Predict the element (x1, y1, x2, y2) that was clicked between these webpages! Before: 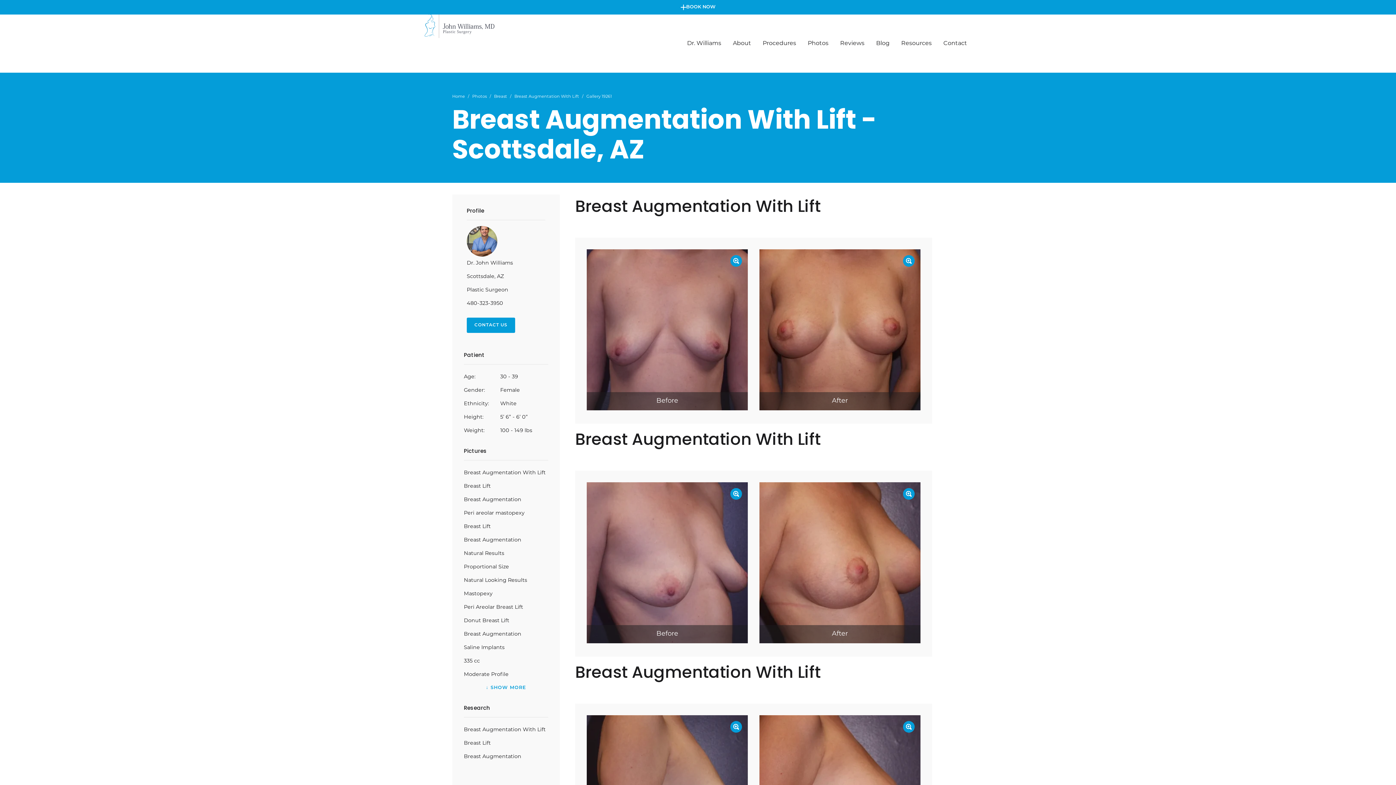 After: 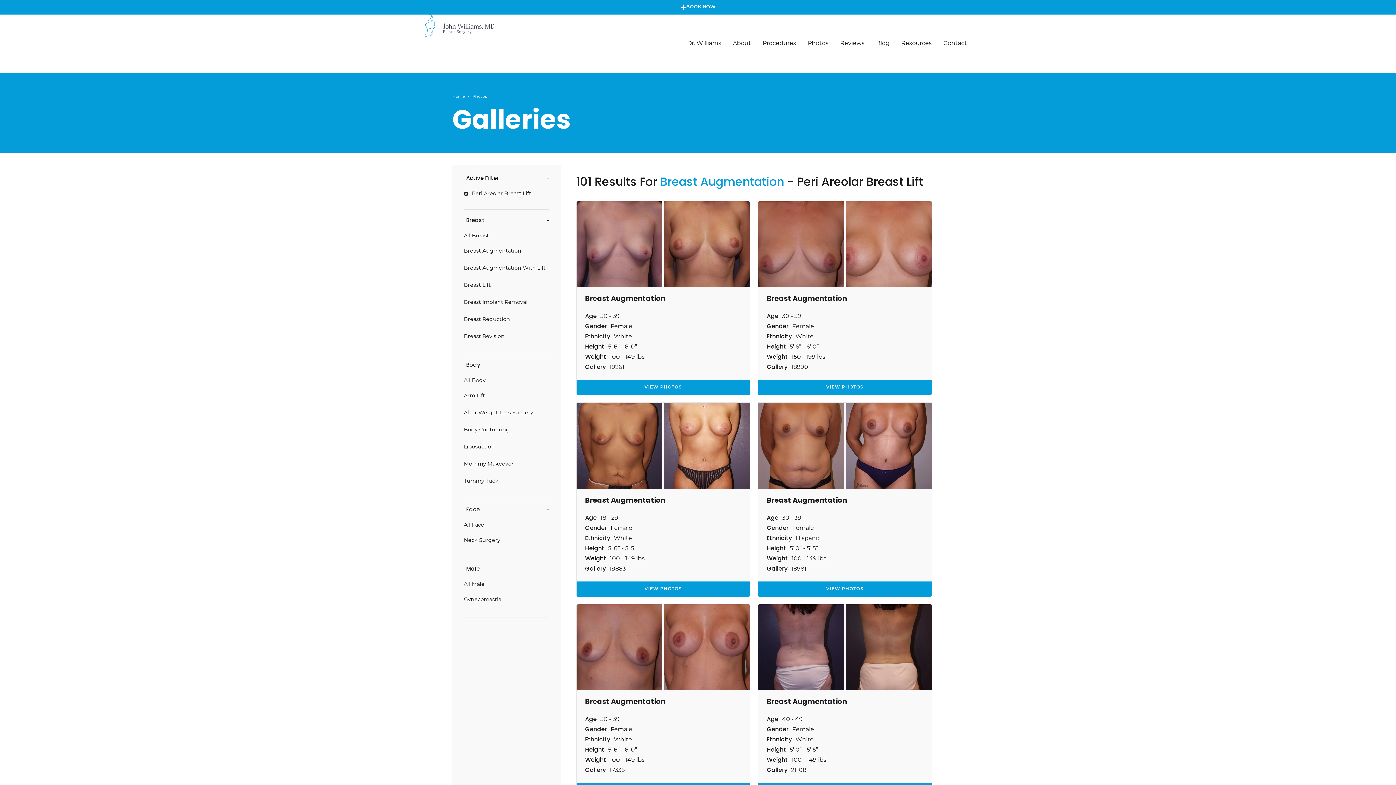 Action: label: Peri Areolar Breast Lift bbox: (464, 601, 548, 614)